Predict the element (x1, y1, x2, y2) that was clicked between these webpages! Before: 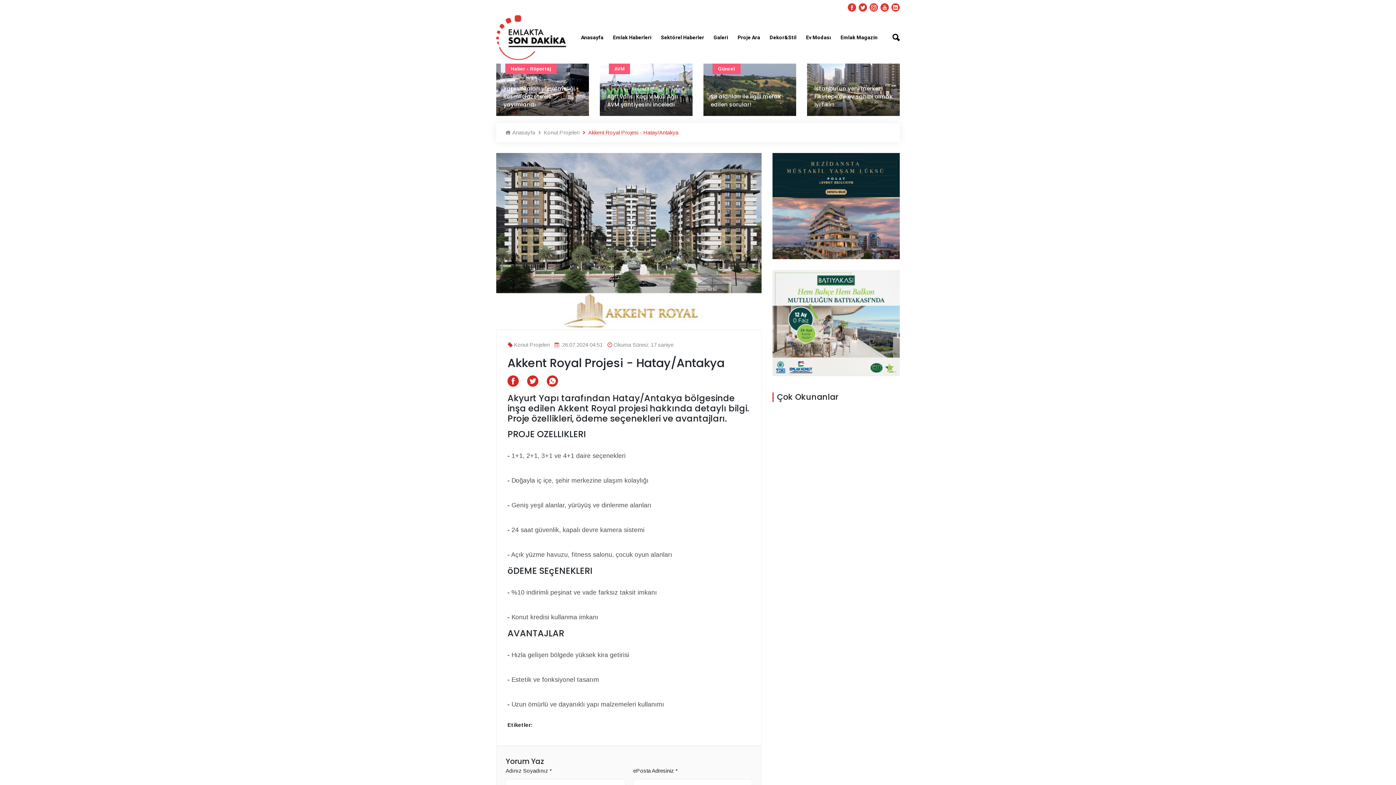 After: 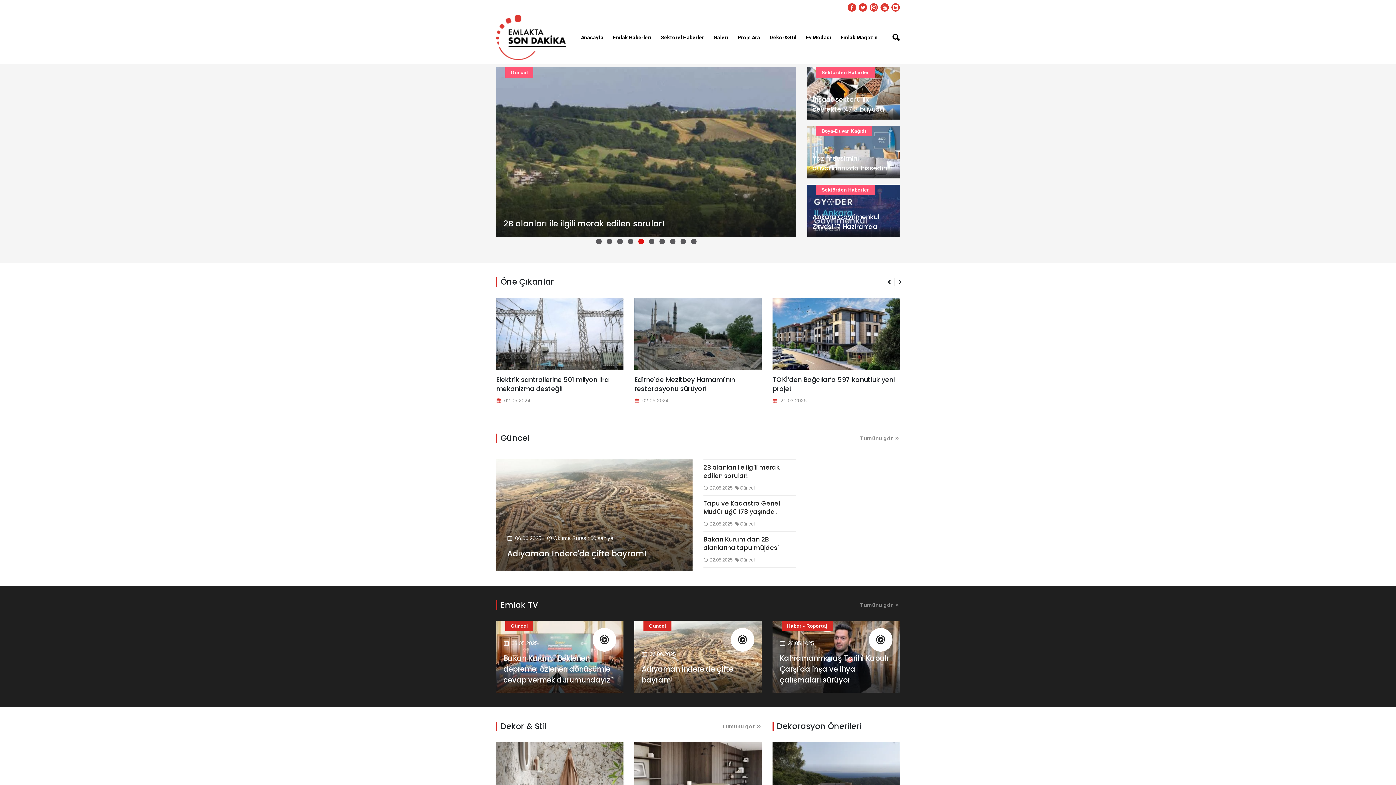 Action: bbox: (581, 33, 603, 41) label: Anasayfa